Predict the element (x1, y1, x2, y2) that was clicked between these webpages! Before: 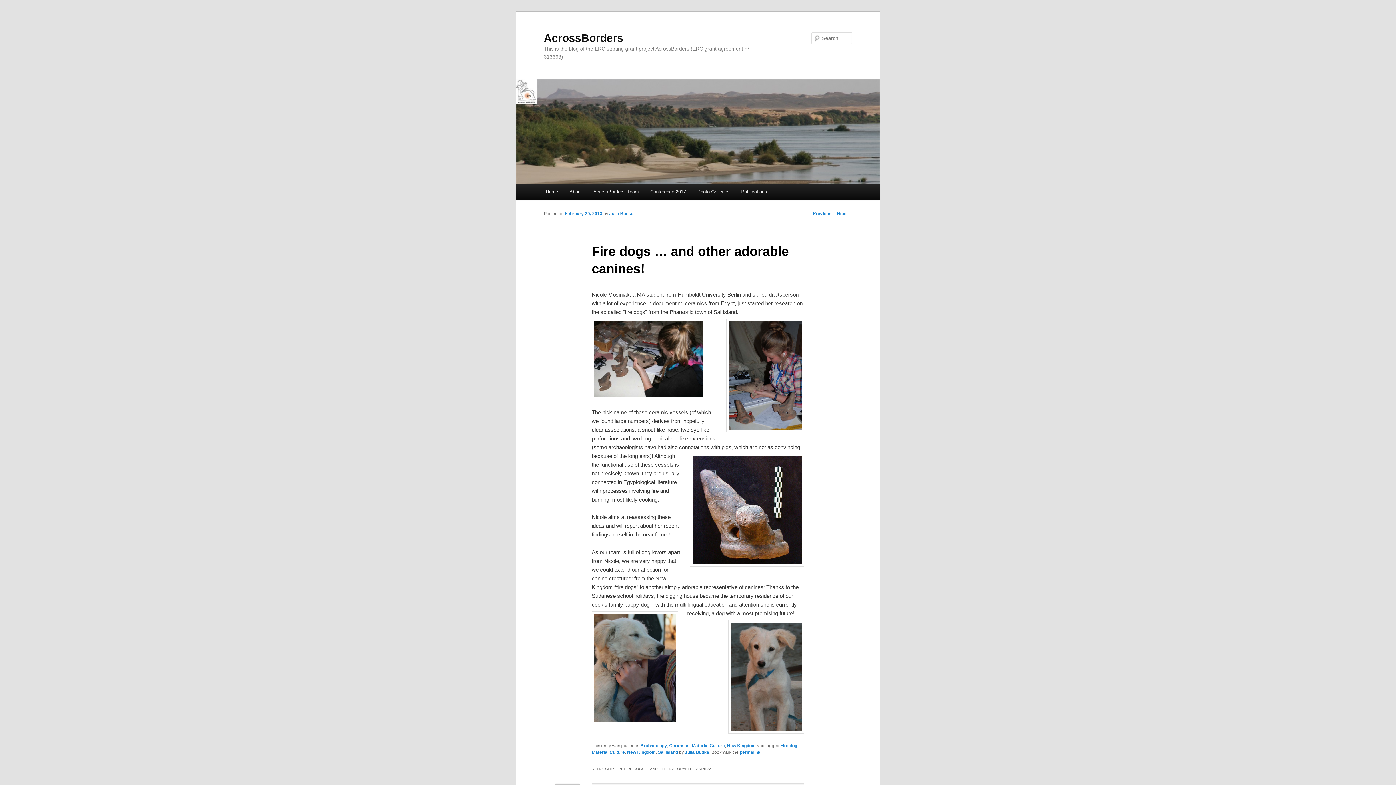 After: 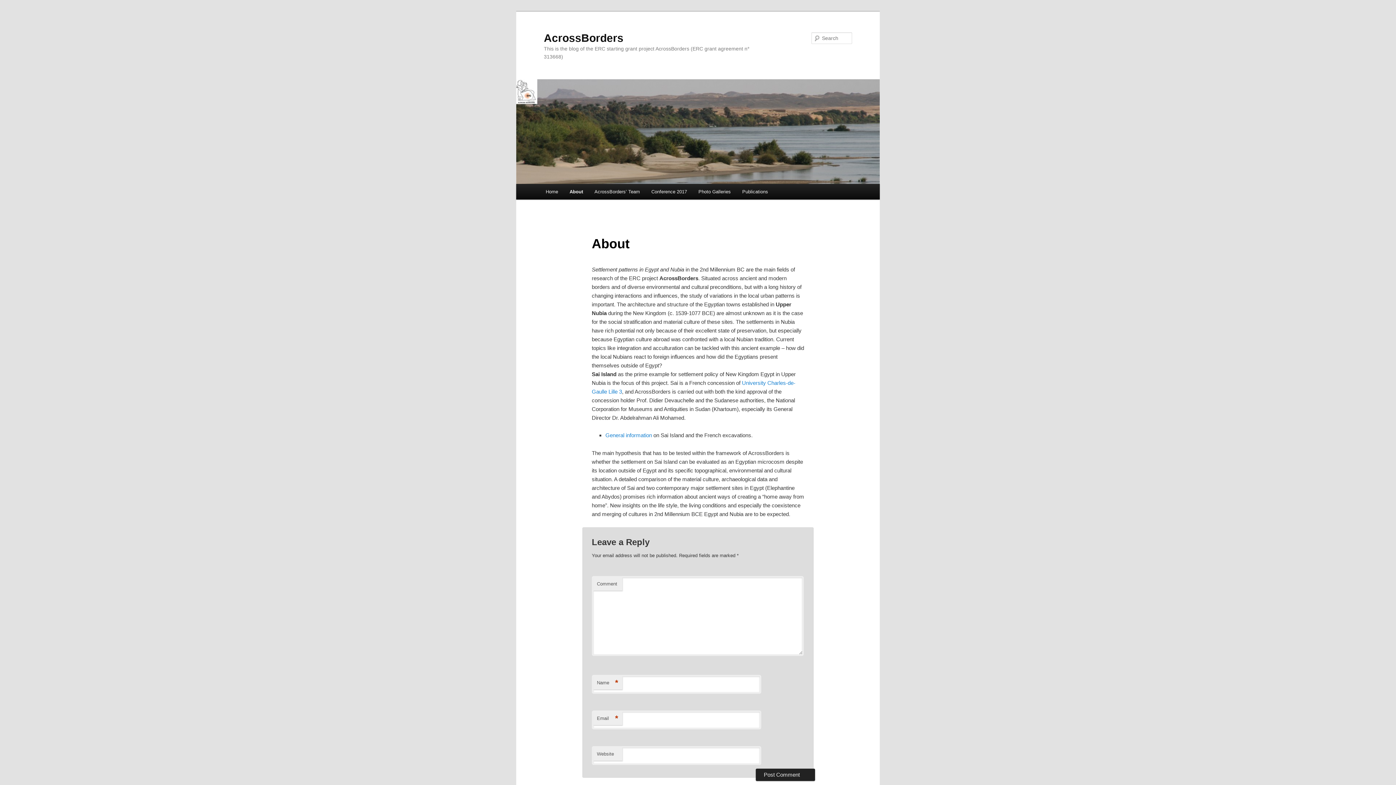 Action: label: About bbox: (563, 184, 587, 199)